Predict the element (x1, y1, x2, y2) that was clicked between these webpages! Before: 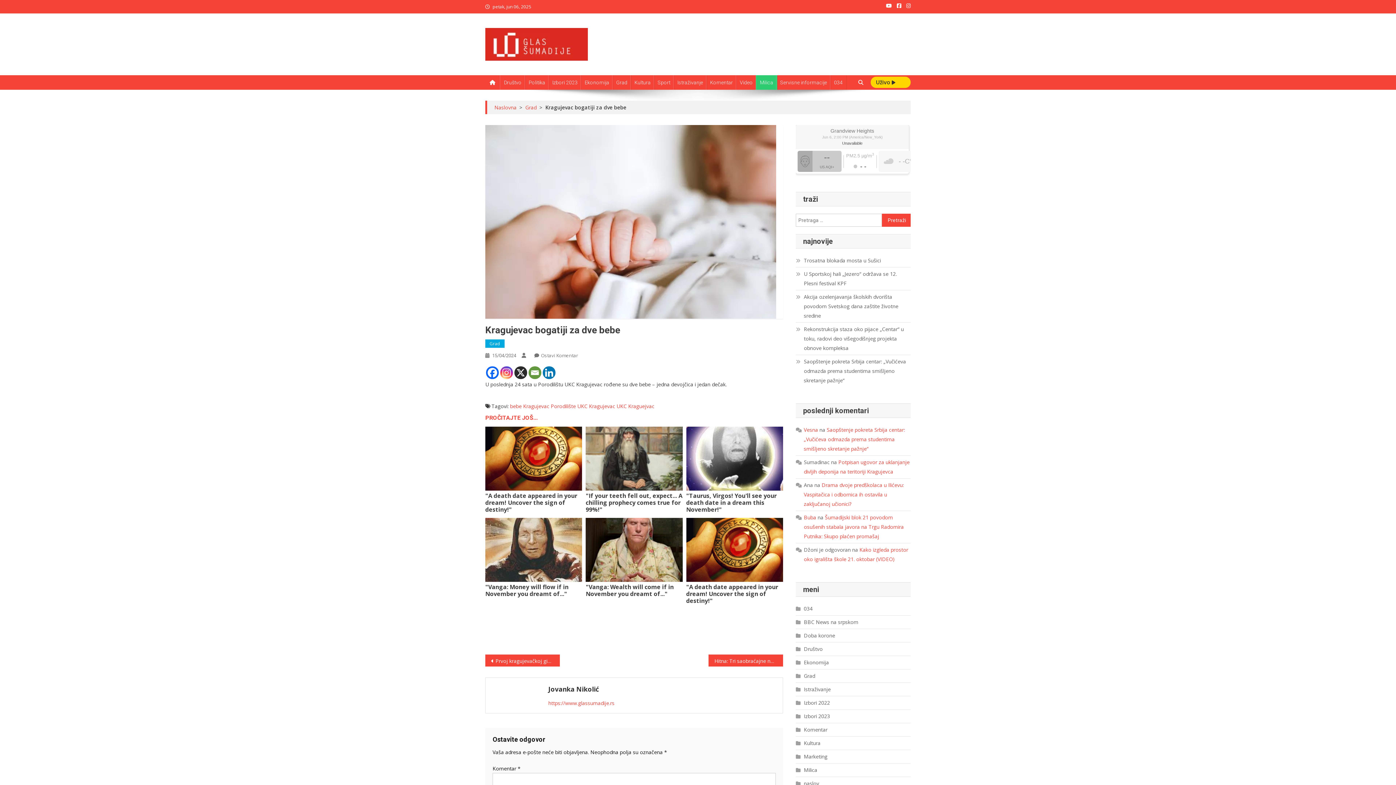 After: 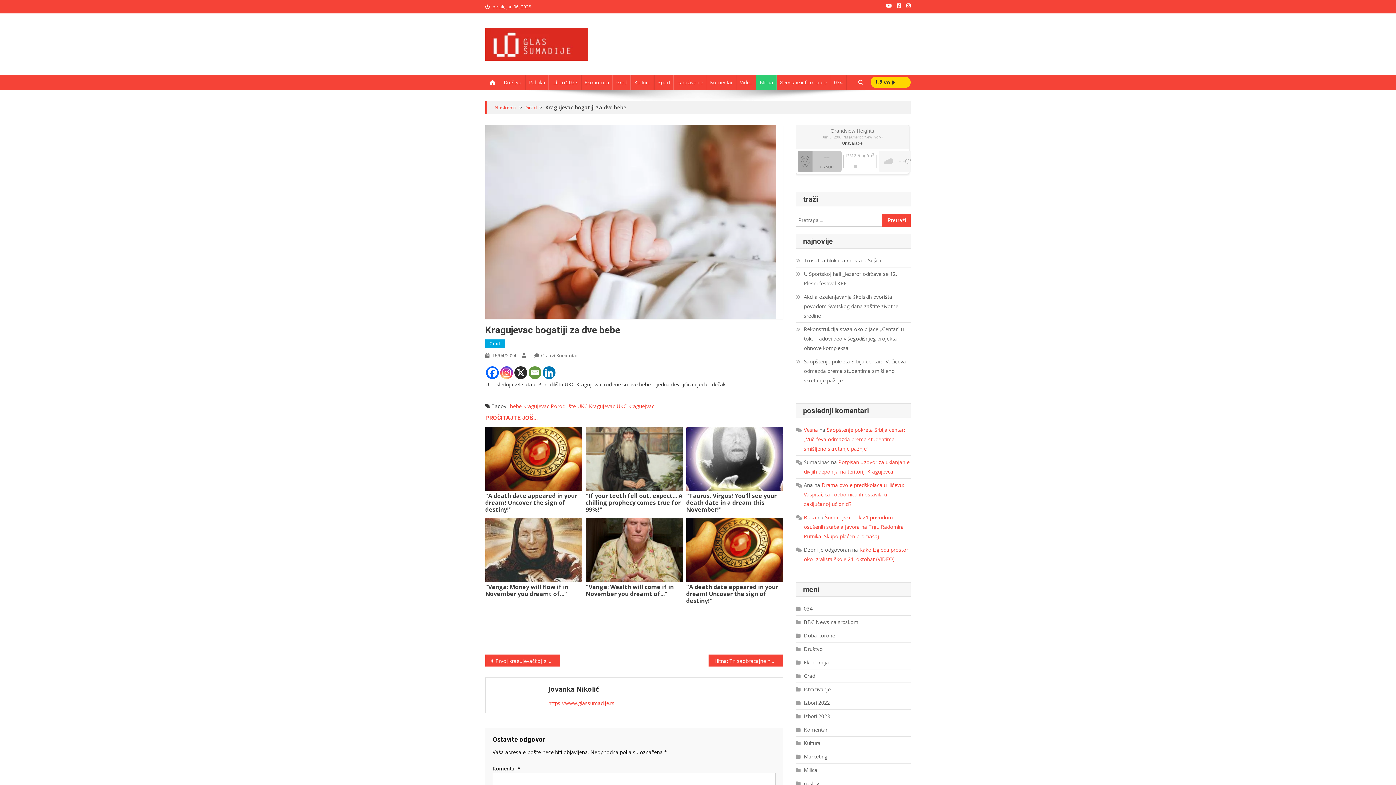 Action: bbox: (500, 366, 513, 379) label: Instagram